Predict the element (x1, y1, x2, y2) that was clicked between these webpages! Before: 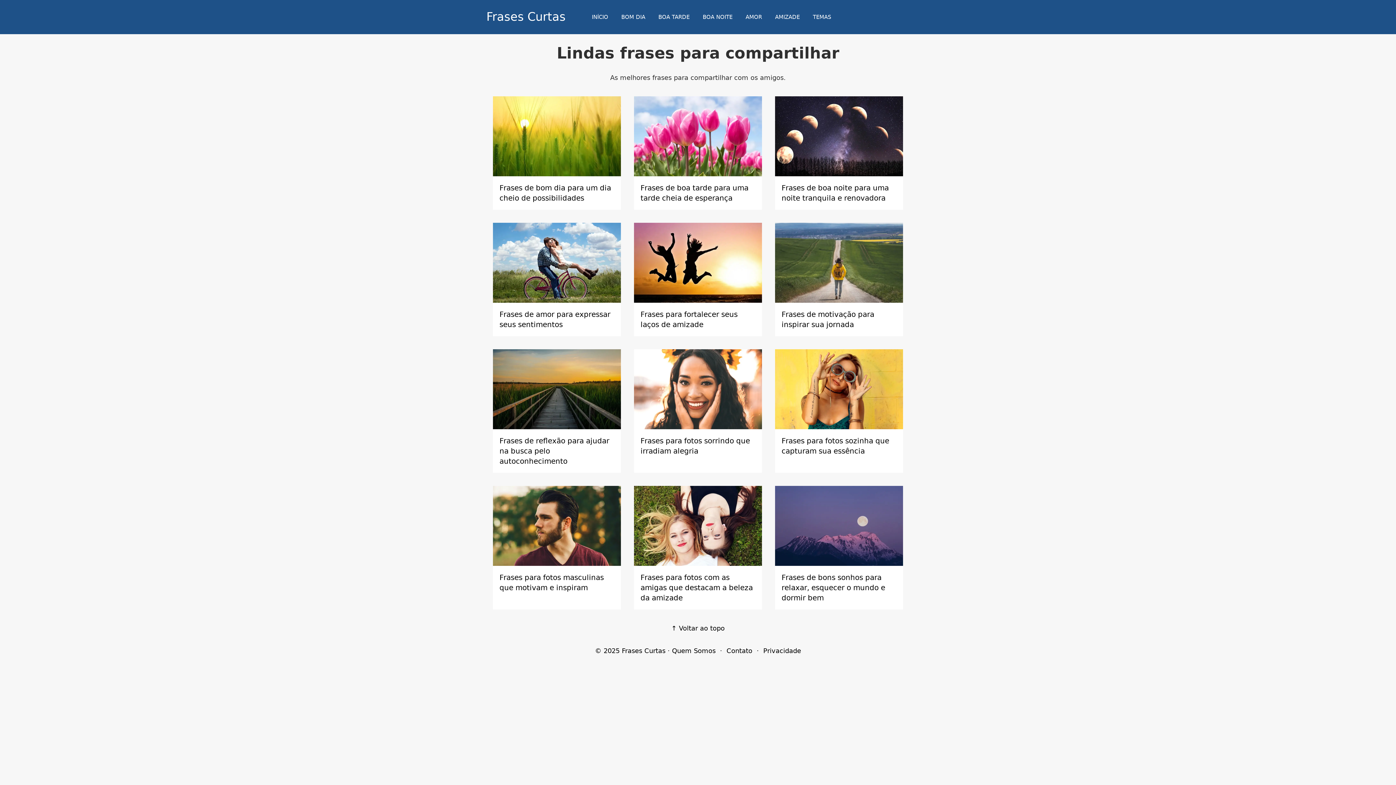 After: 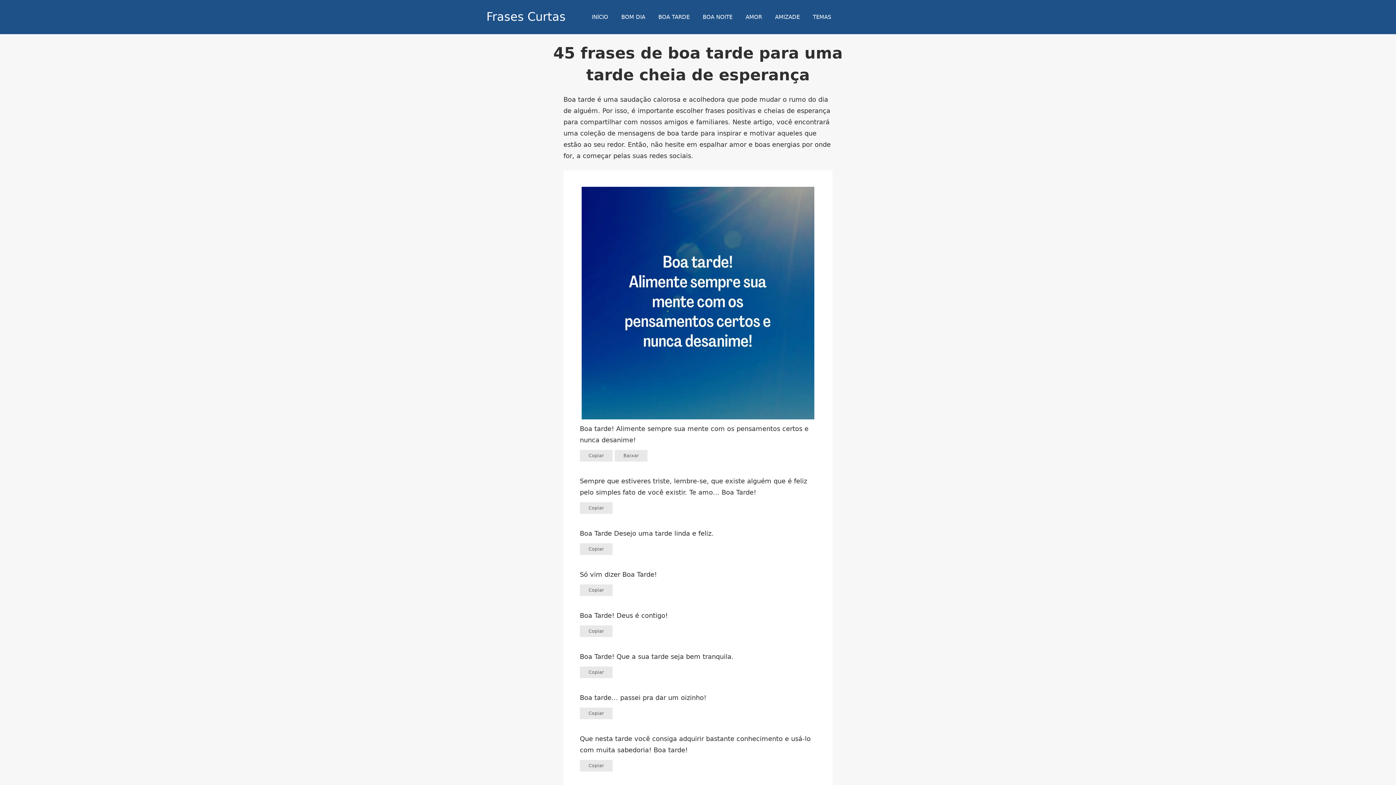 Action: bbox: (652, 5, 696, 28) label: BOA TARDE